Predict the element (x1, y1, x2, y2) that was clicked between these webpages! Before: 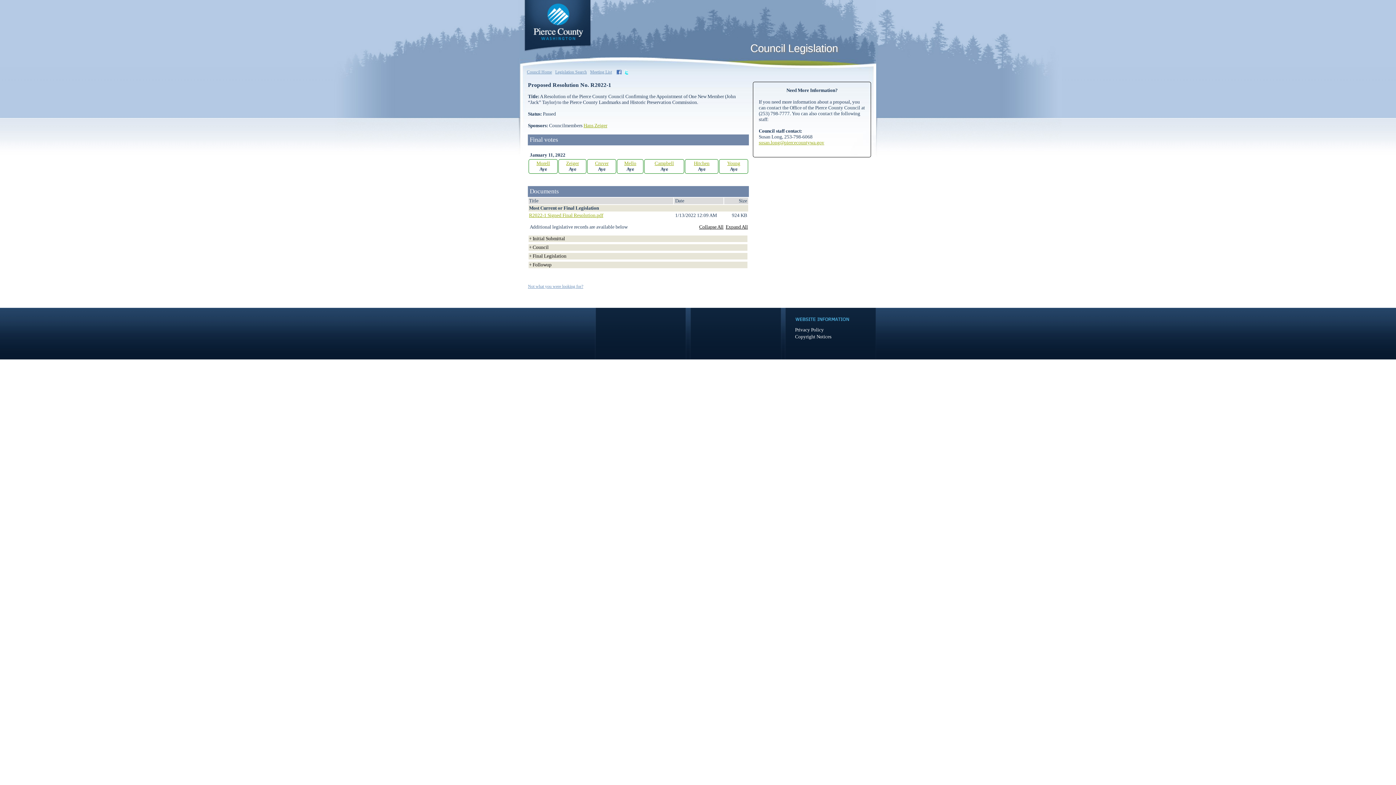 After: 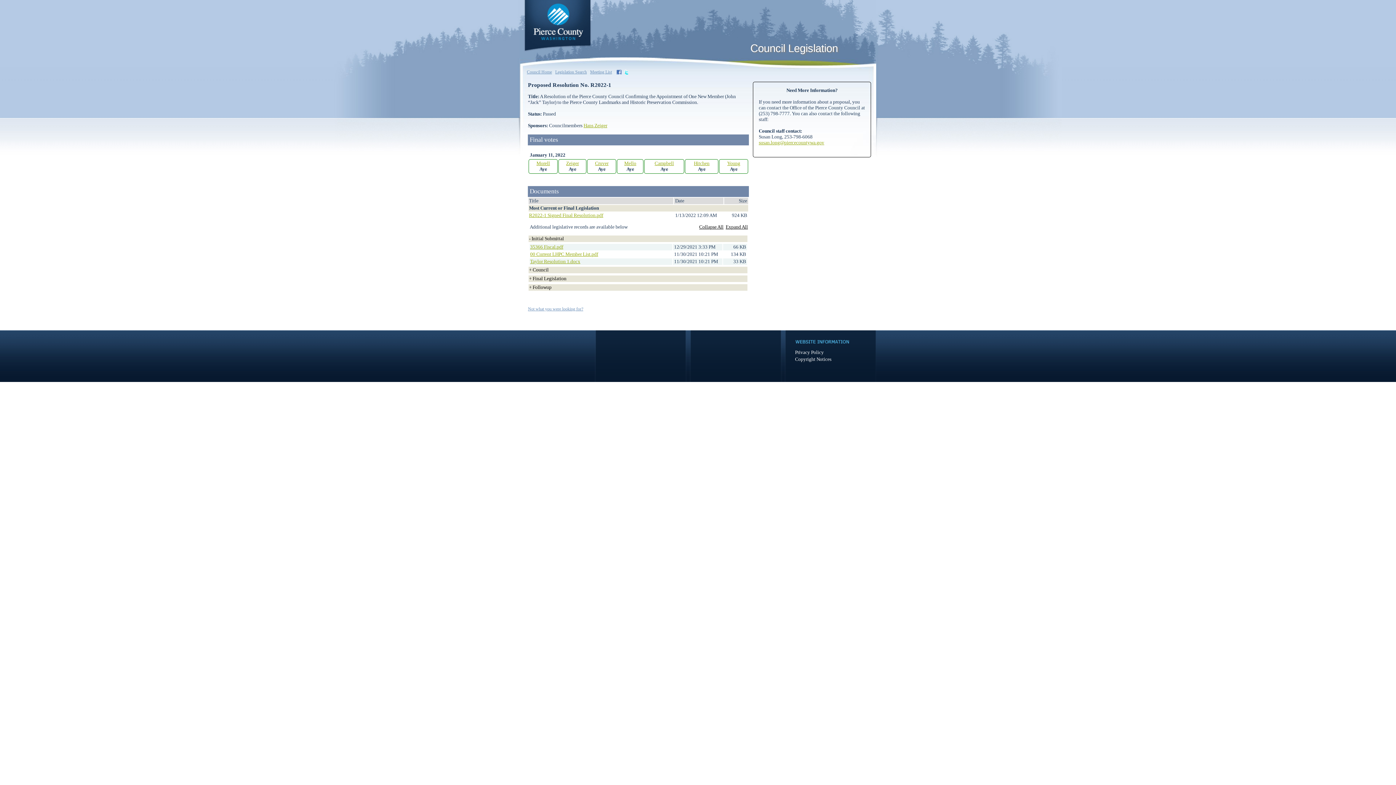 Action: bbox: (529, 236, 565, 241) label: + Initial Submittal